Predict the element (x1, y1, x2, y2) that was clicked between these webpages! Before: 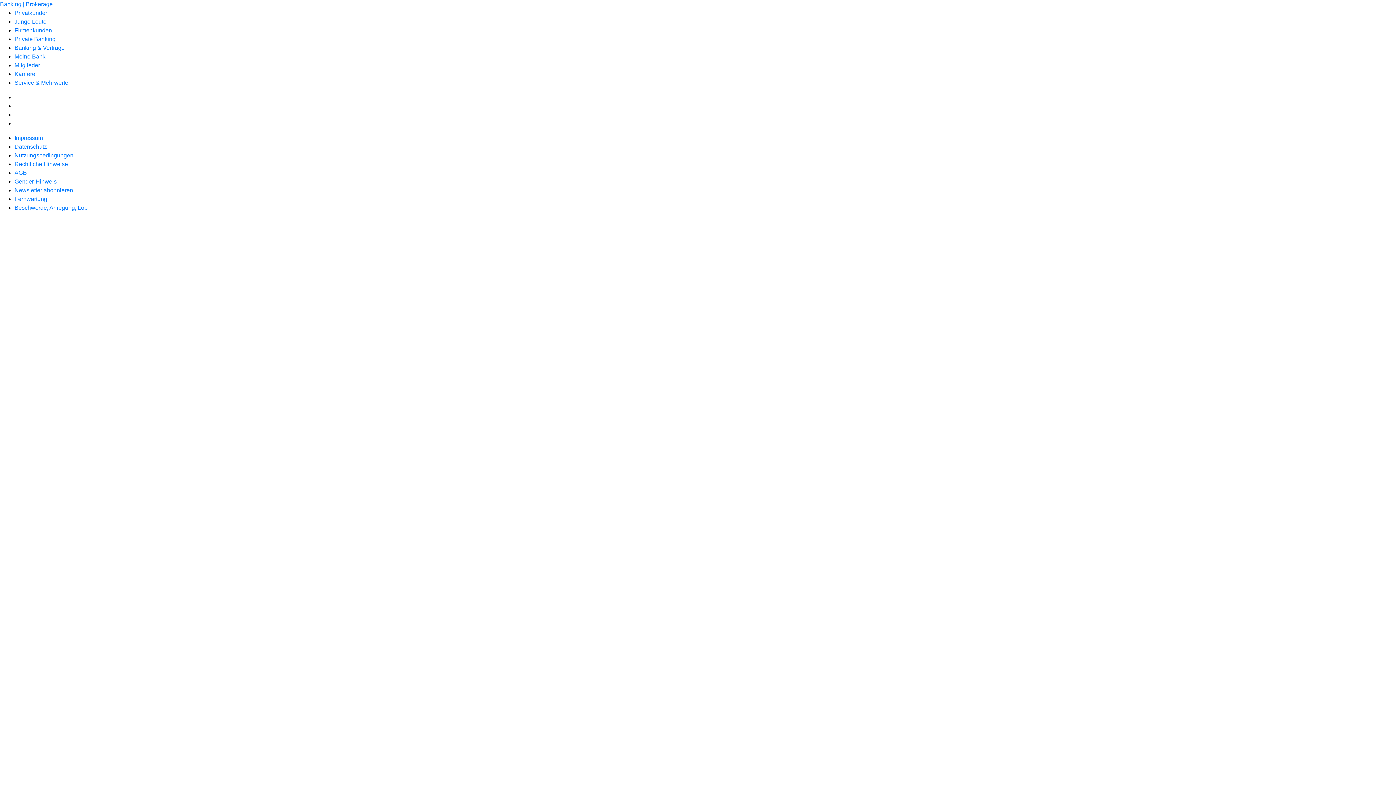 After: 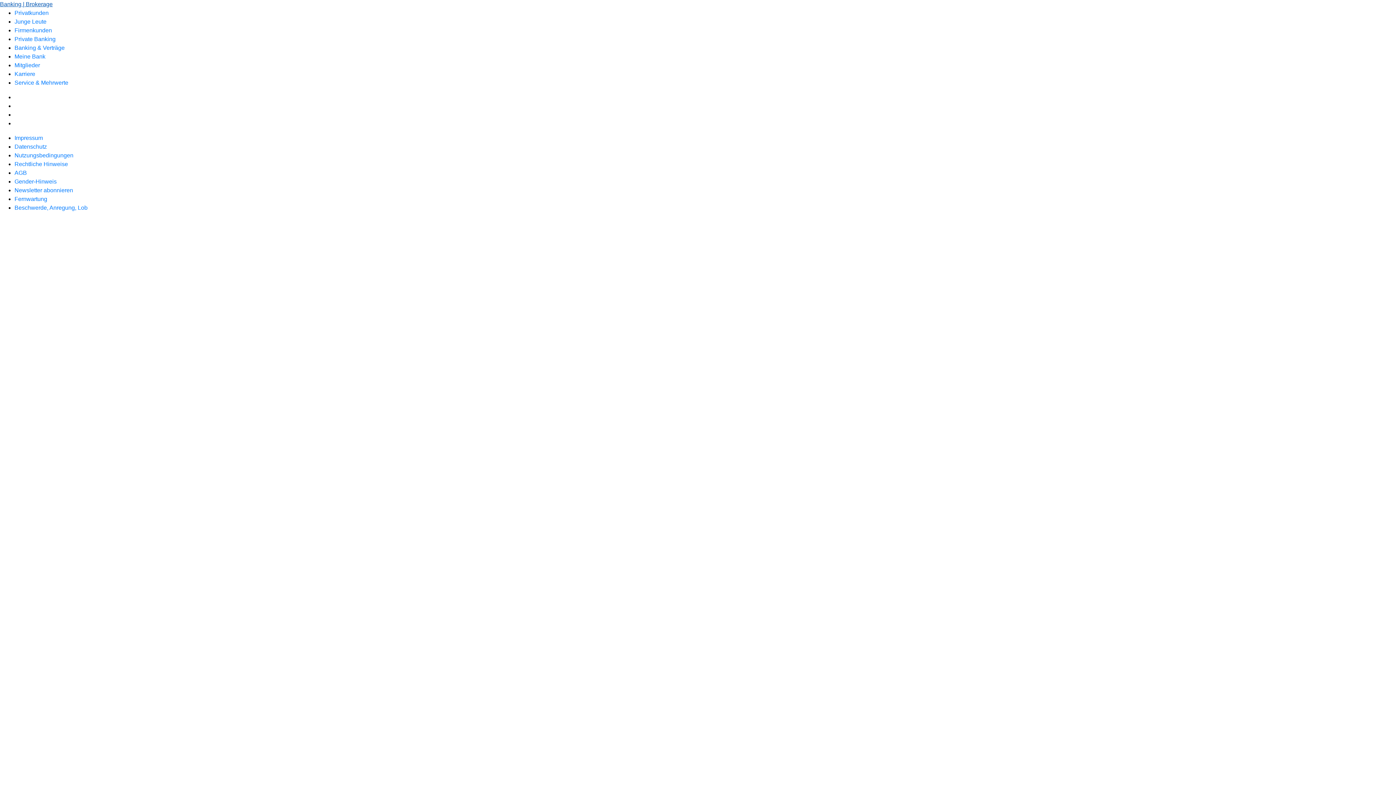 Action: bbox: (0, 1, 52, 7) label: Banking | Brokerage